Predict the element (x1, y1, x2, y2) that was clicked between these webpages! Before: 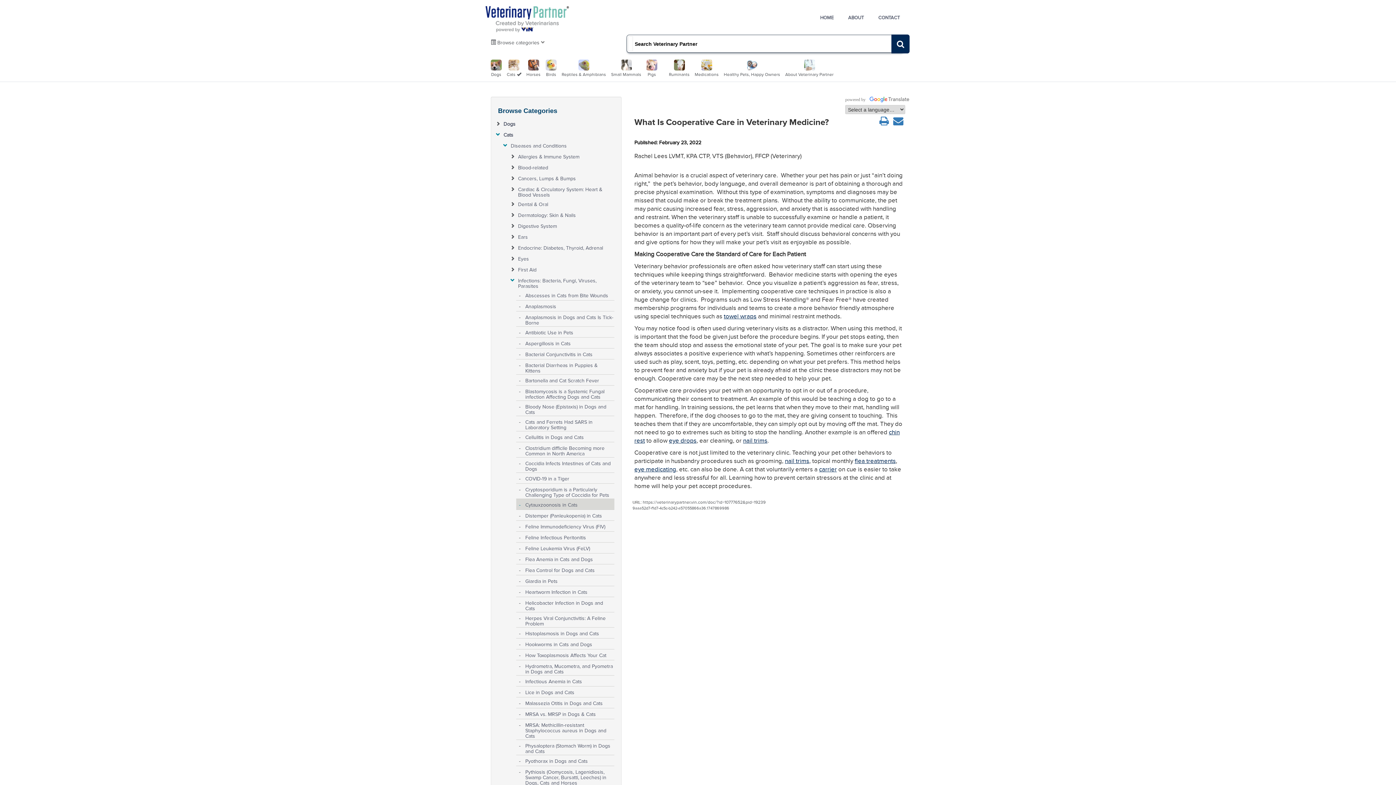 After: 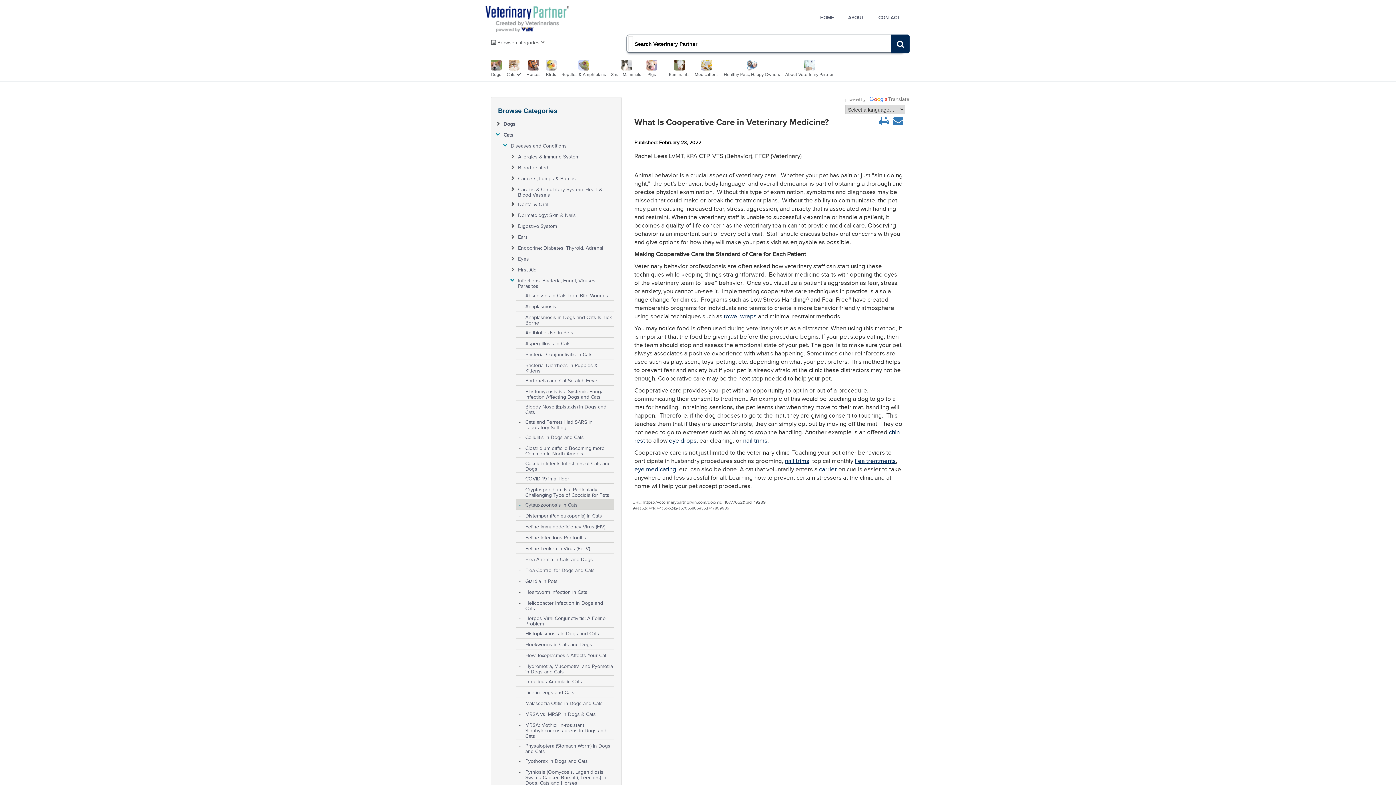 Action: bbox: (669, 437, 696, 444) label: eye drops